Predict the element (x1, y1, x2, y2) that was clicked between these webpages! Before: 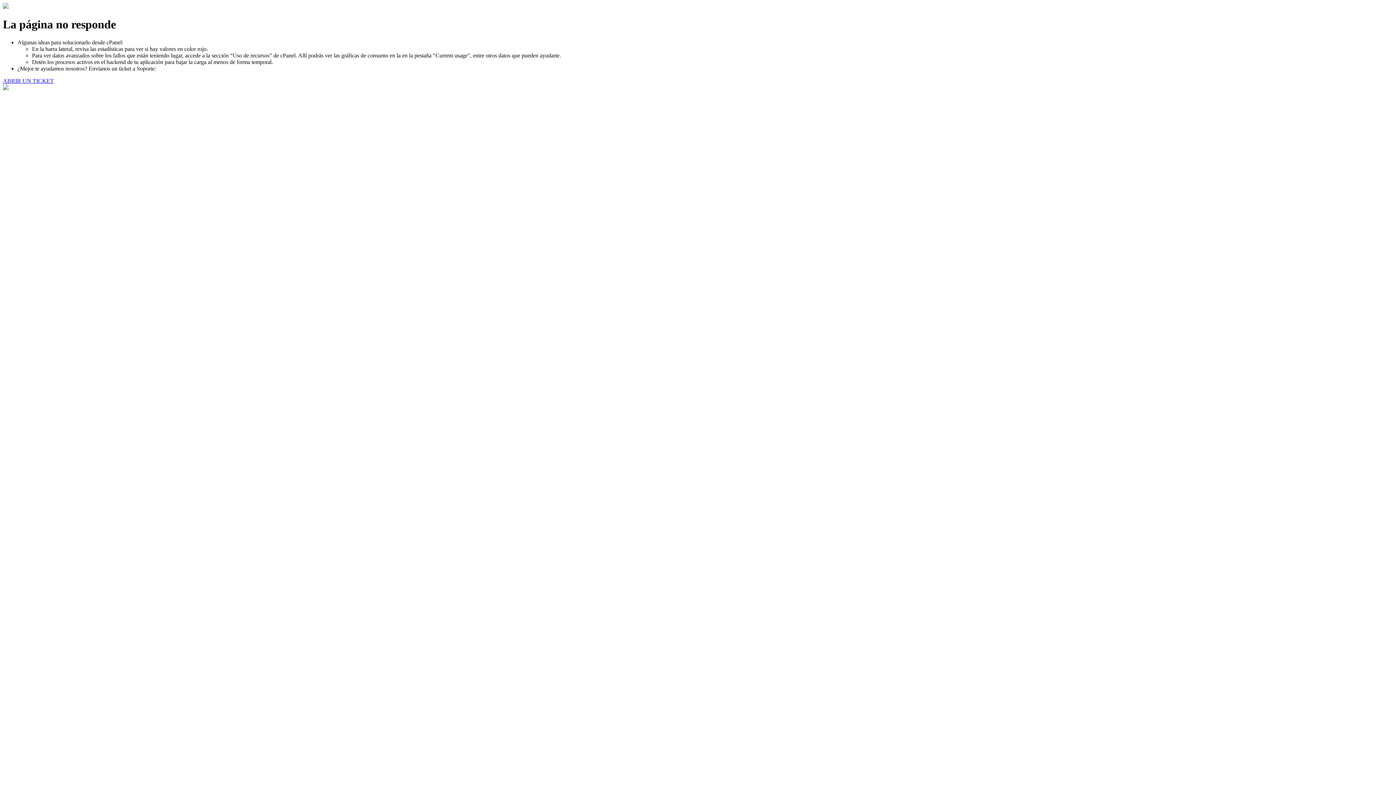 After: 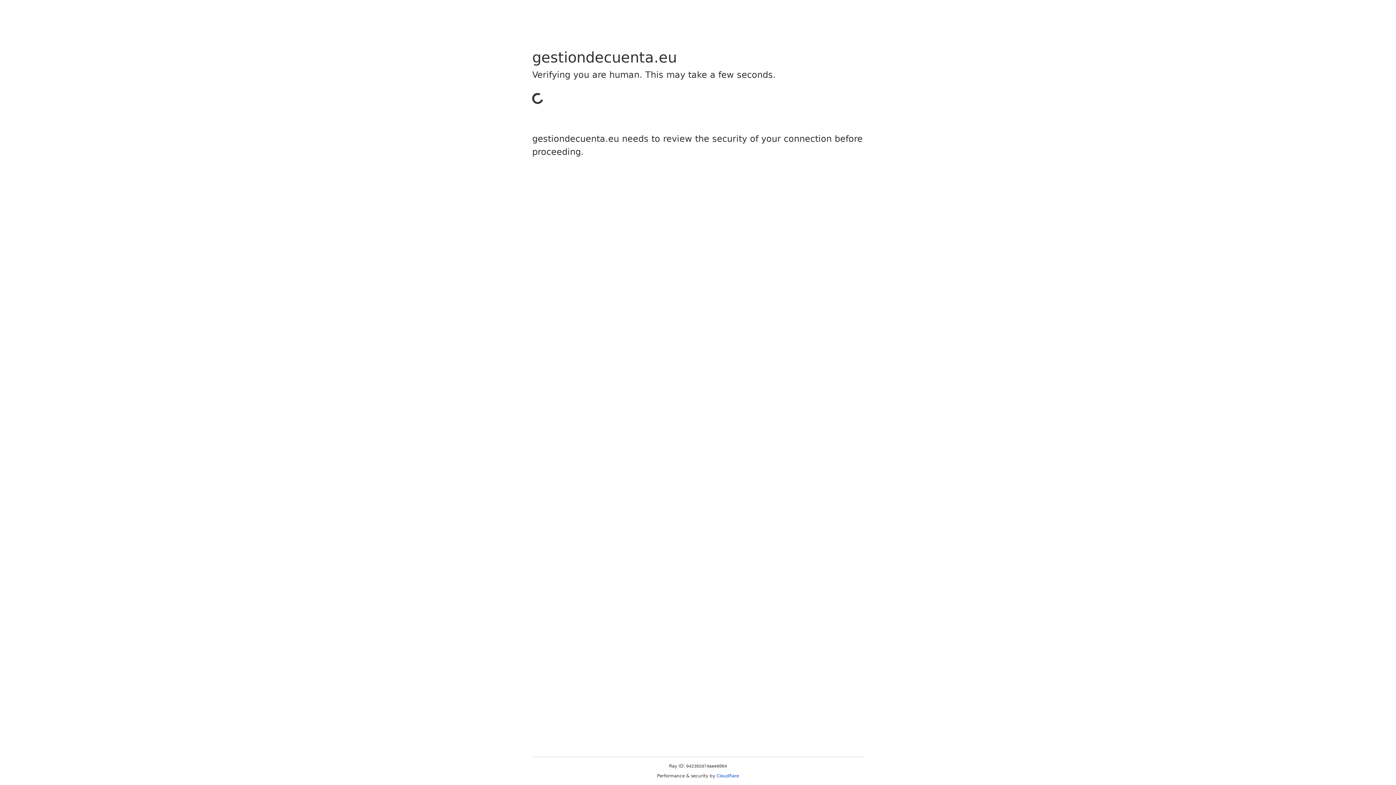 Action: bbox: (2, 77, 53, 83) label: ABRIR UN TICKET